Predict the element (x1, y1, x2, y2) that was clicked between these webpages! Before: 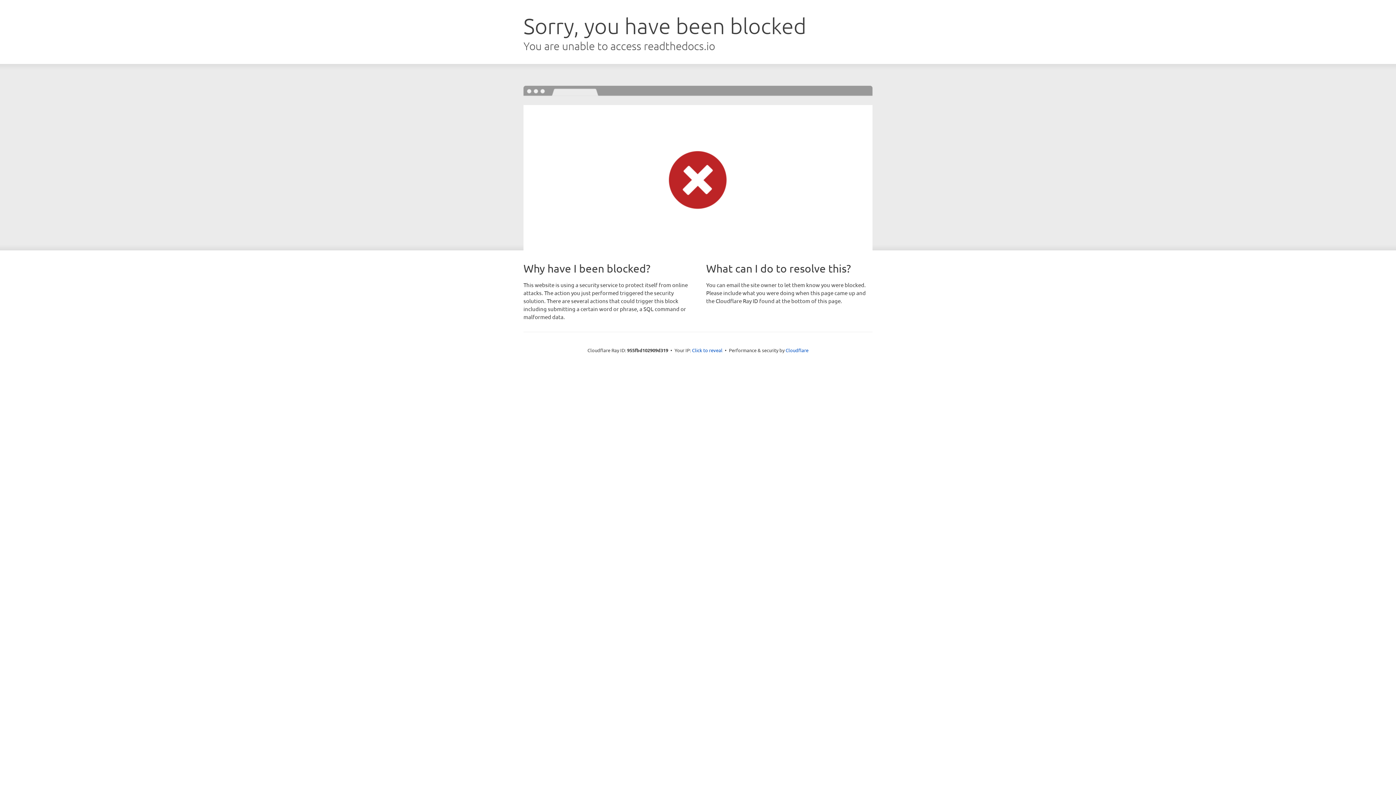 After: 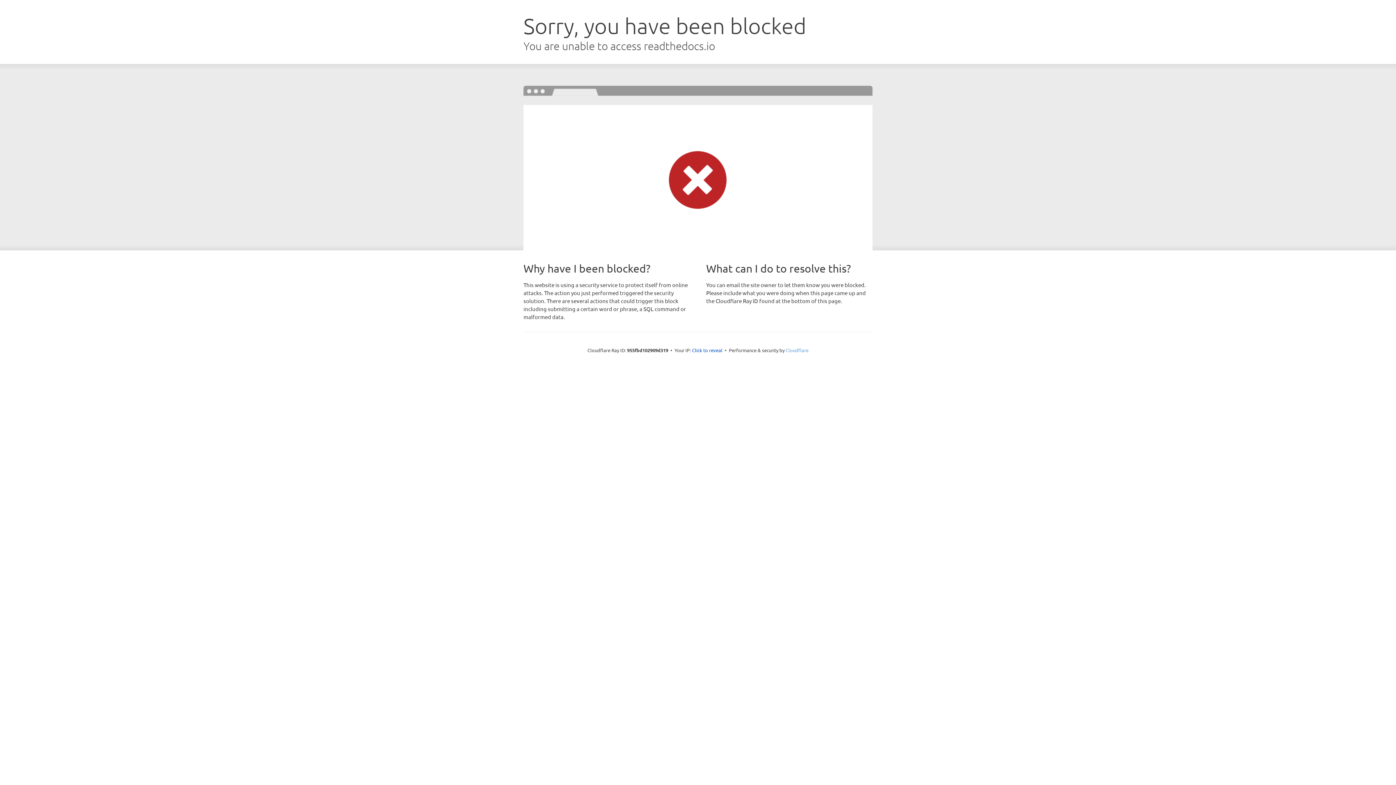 Action: bbox: (785, 347, 808, 353) label: Cloudflare